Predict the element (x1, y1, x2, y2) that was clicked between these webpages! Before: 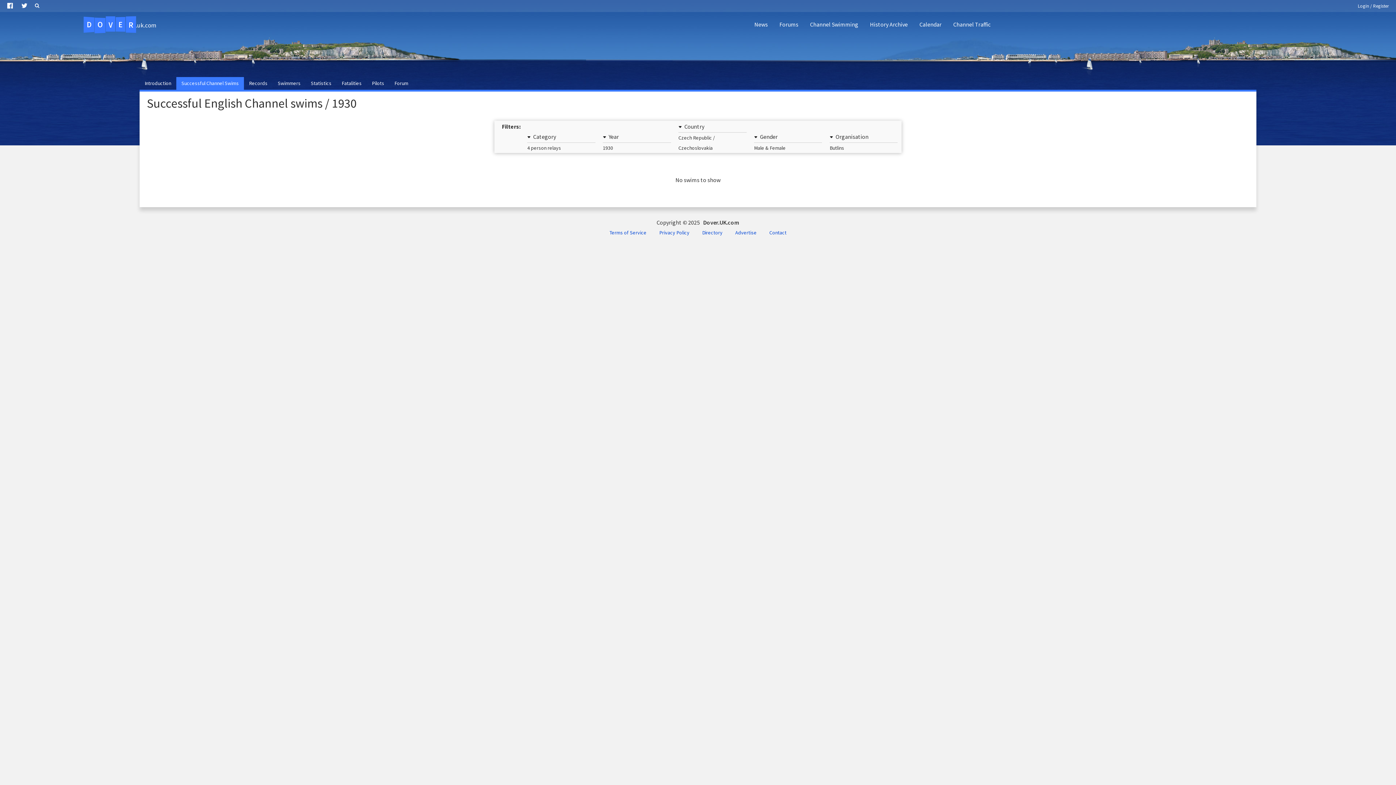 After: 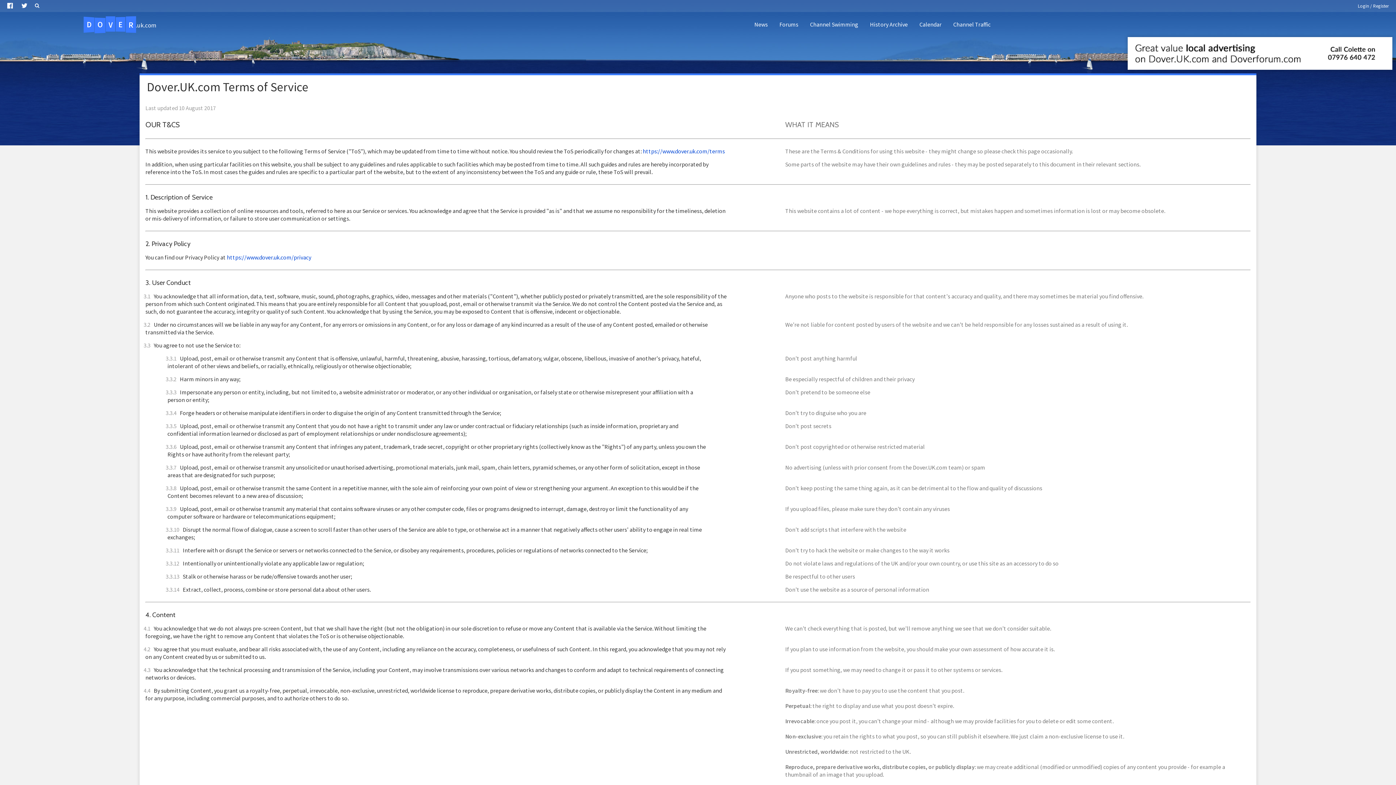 Action: bbox: (603, 226, 652, 238) label: Terms of Service